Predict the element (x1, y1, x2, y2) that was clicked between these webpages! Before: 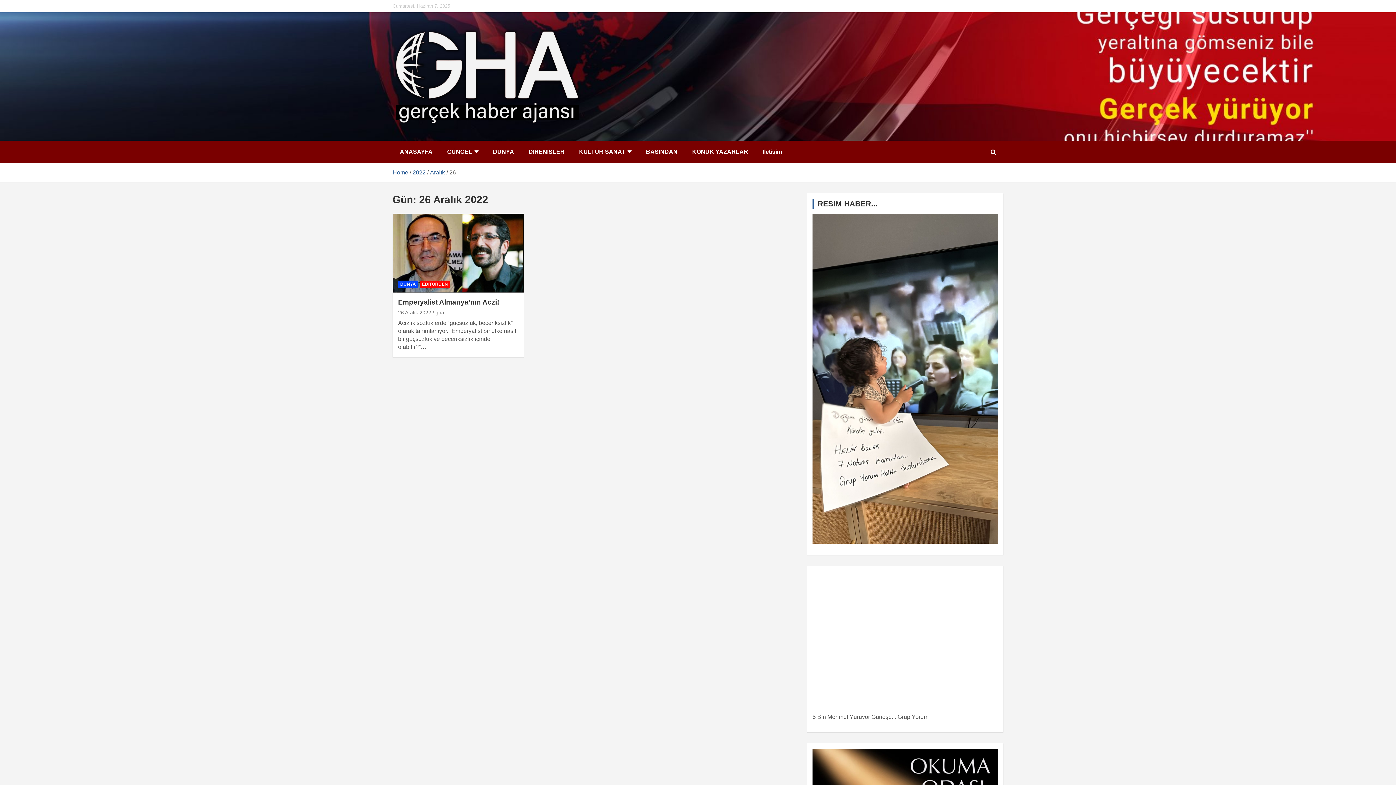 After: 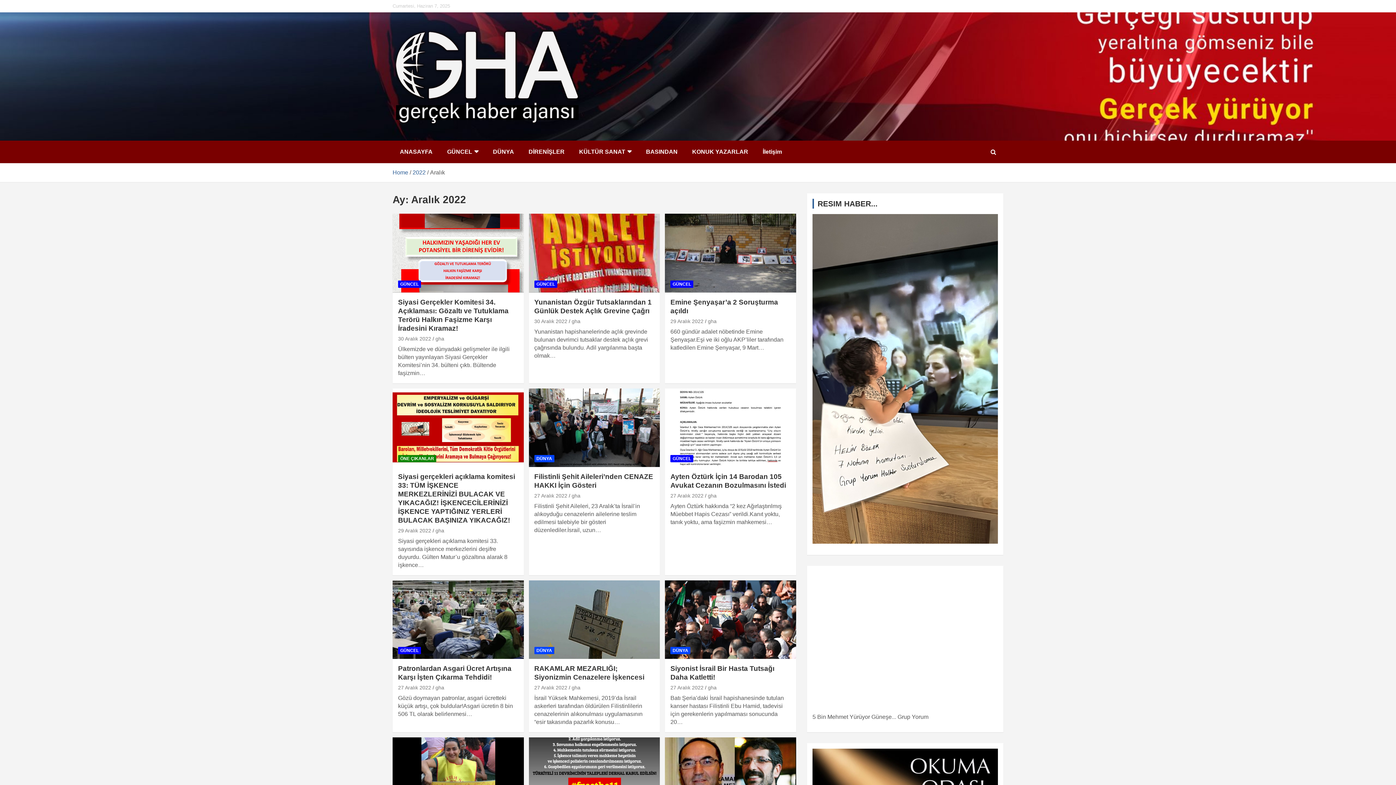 Action: label: Aralık bbox: (430, 169, 445, 175)